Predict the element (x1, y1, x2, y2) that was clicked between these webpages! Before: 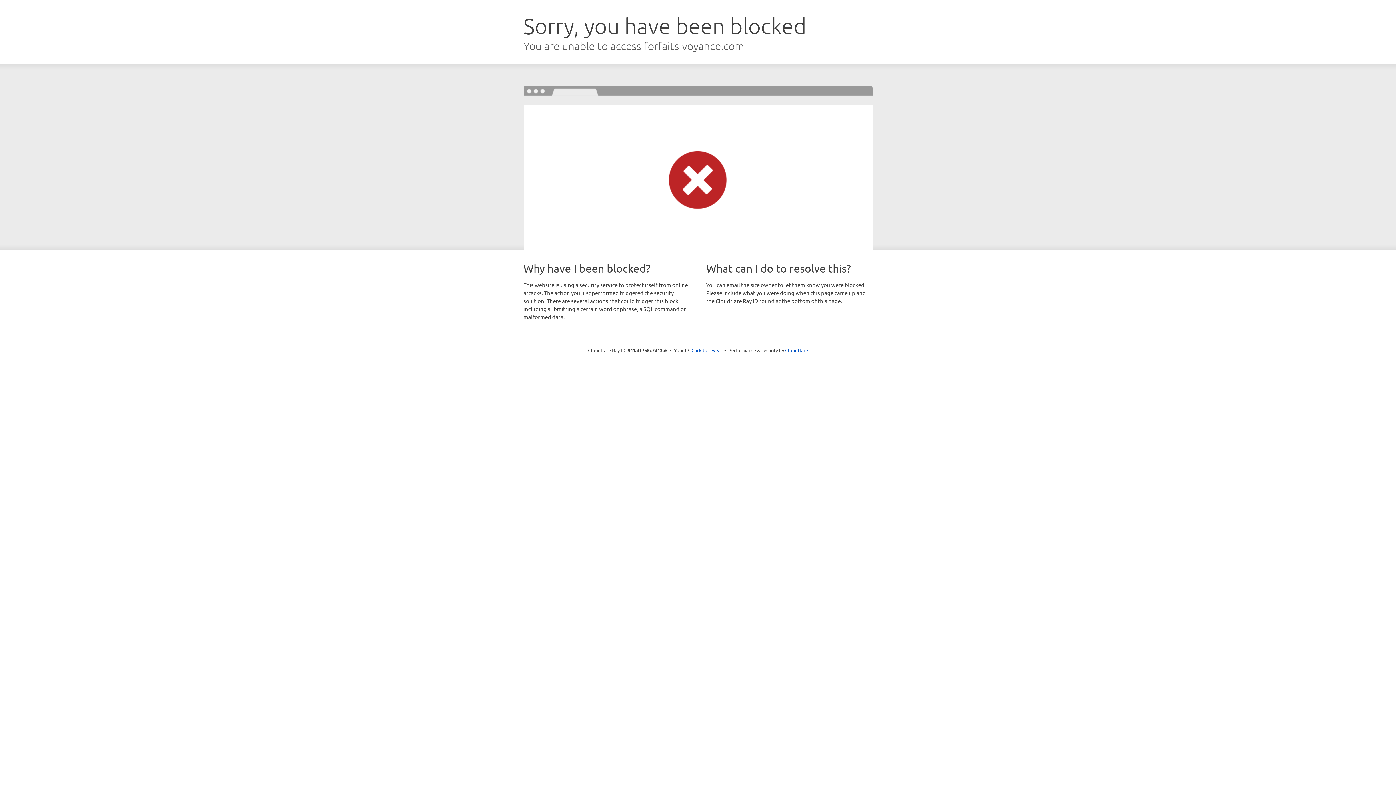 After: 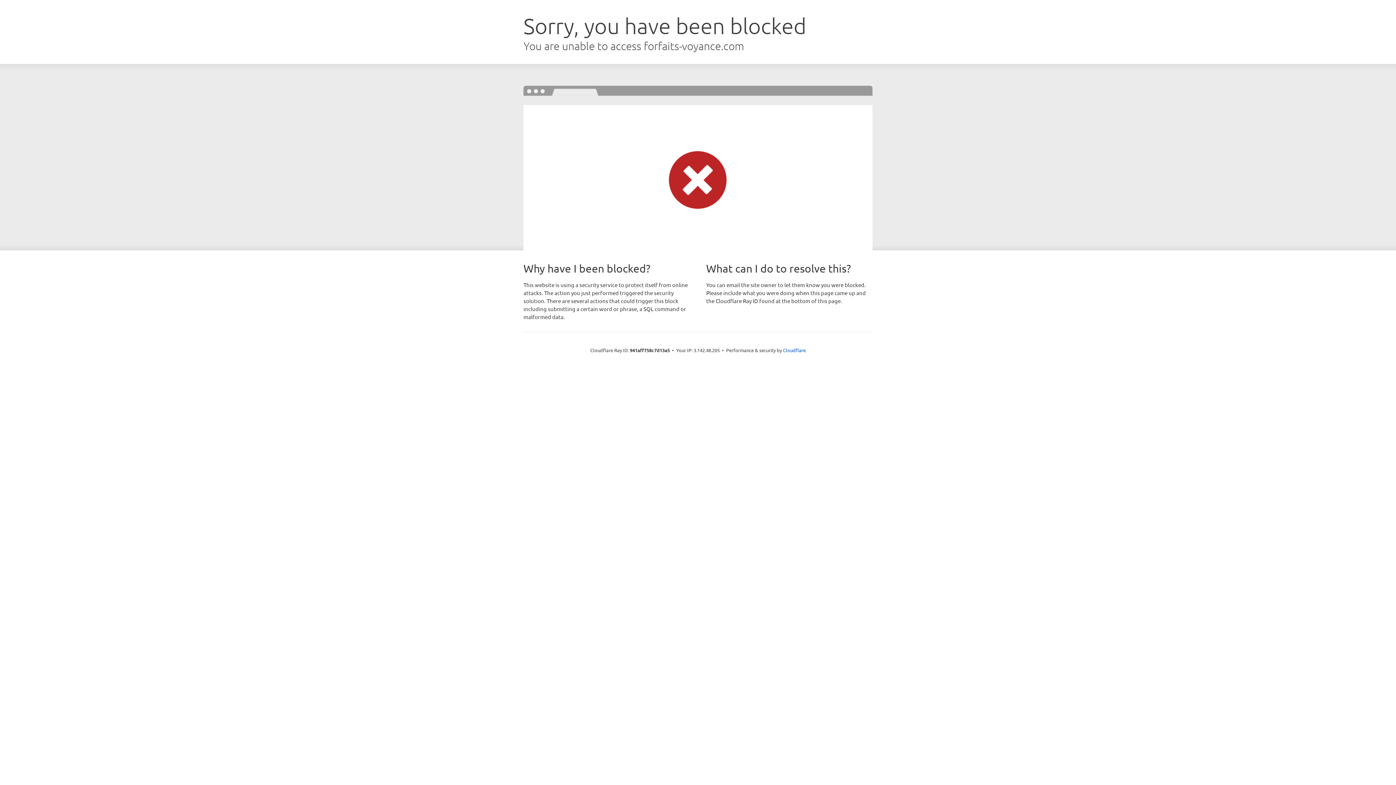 Action: label: Click to reveal bbox: (691, 346, 722, 353)